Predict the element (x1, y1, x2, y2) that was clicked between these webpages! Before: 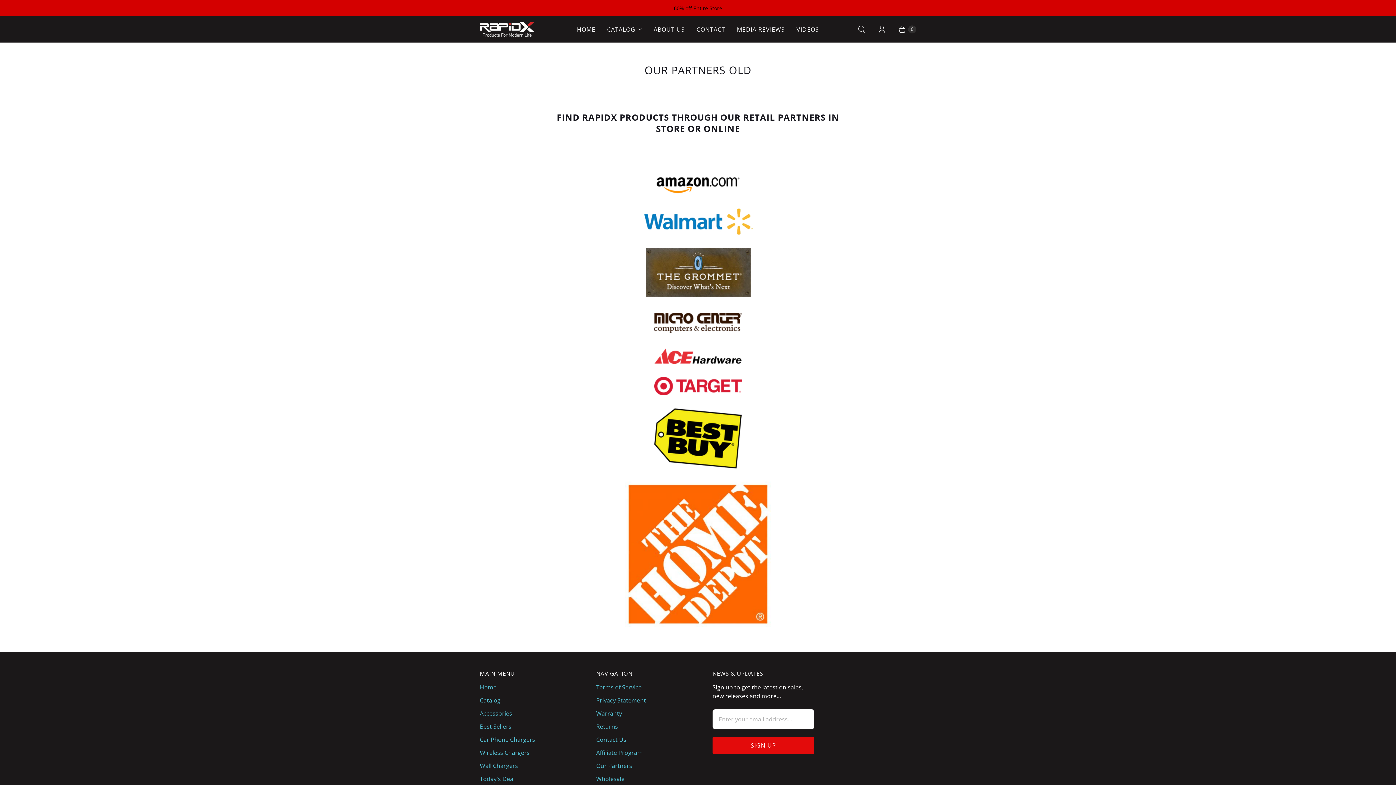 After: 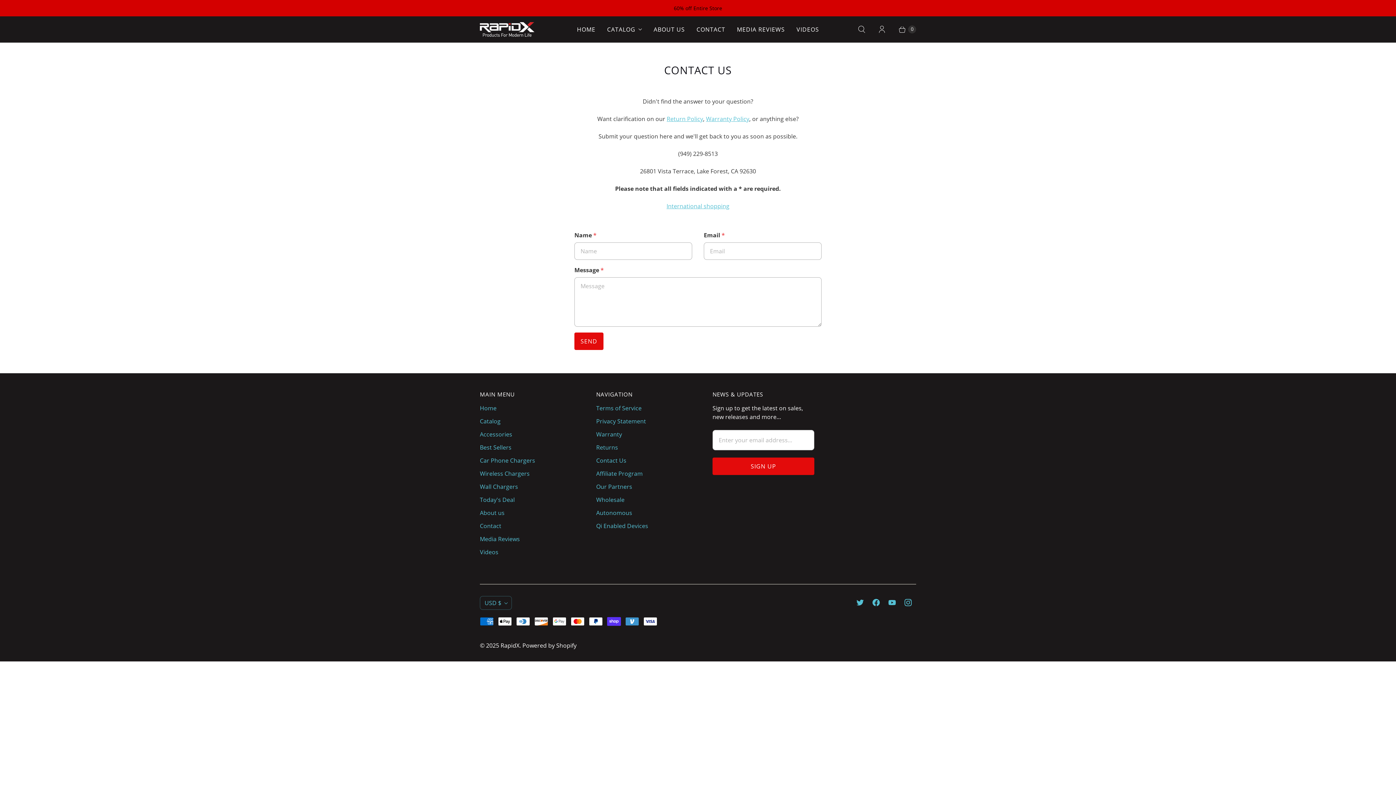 Action: label: Contact Us bbox: (596, 735, 626, 743)